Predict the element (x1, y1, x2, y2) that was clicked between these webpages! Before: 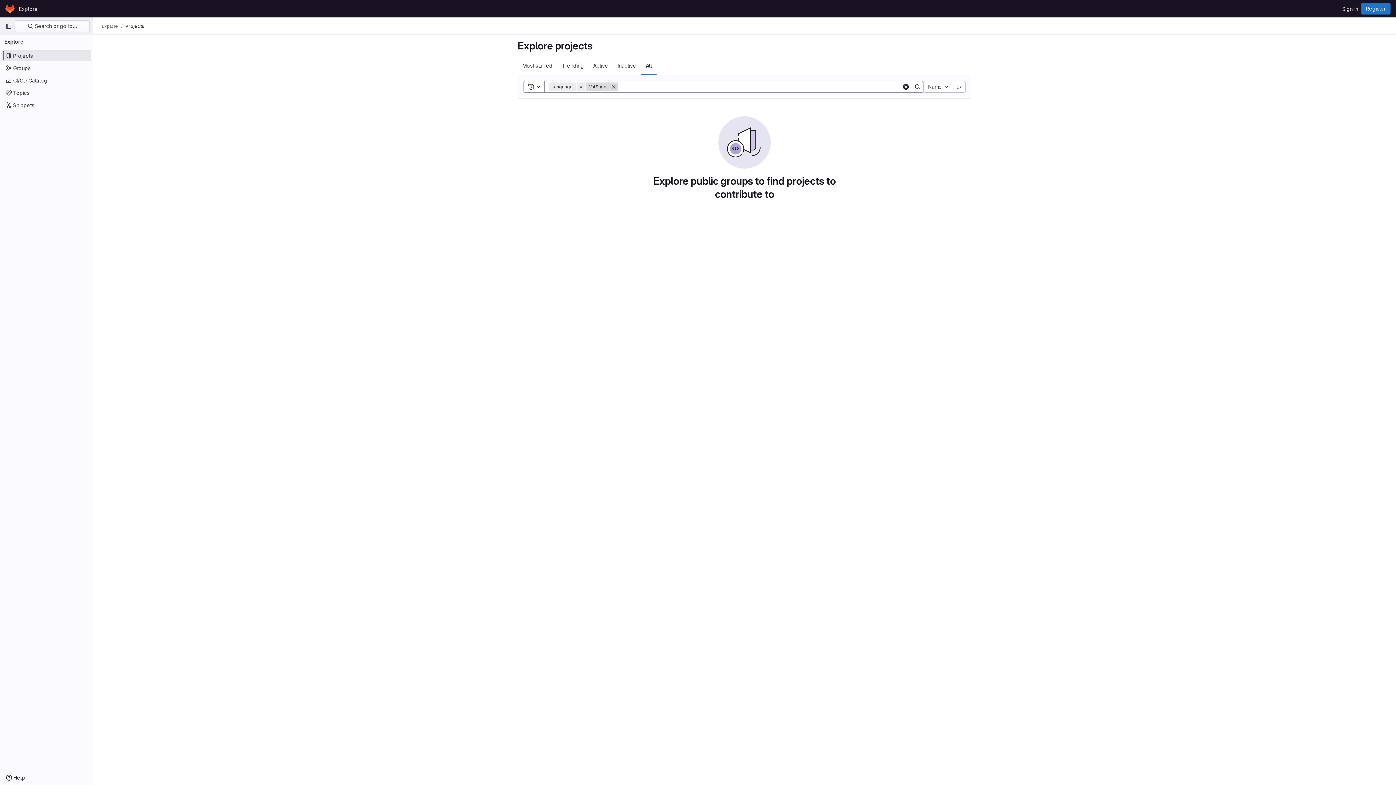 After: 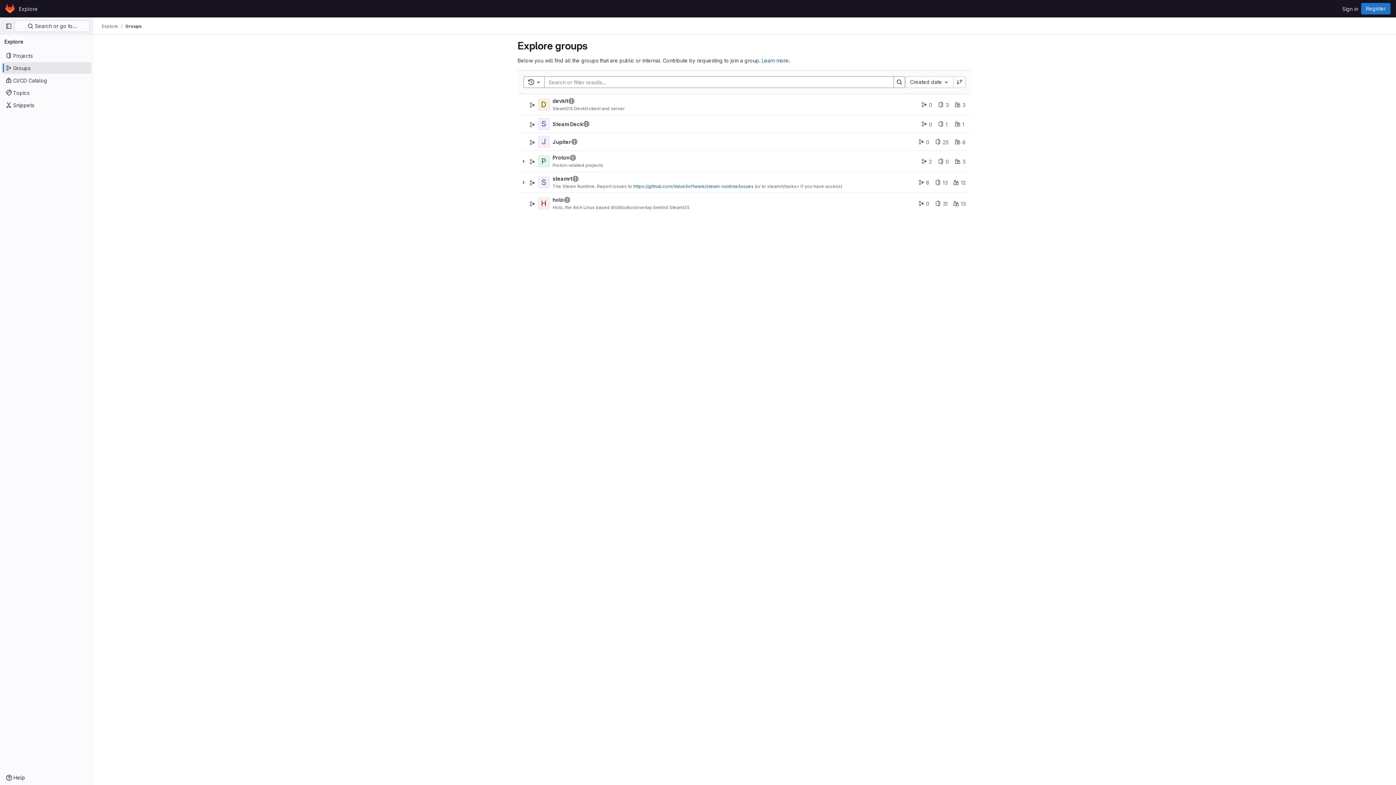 Action: label: Groups bbox: (1, 62, 91, 73)